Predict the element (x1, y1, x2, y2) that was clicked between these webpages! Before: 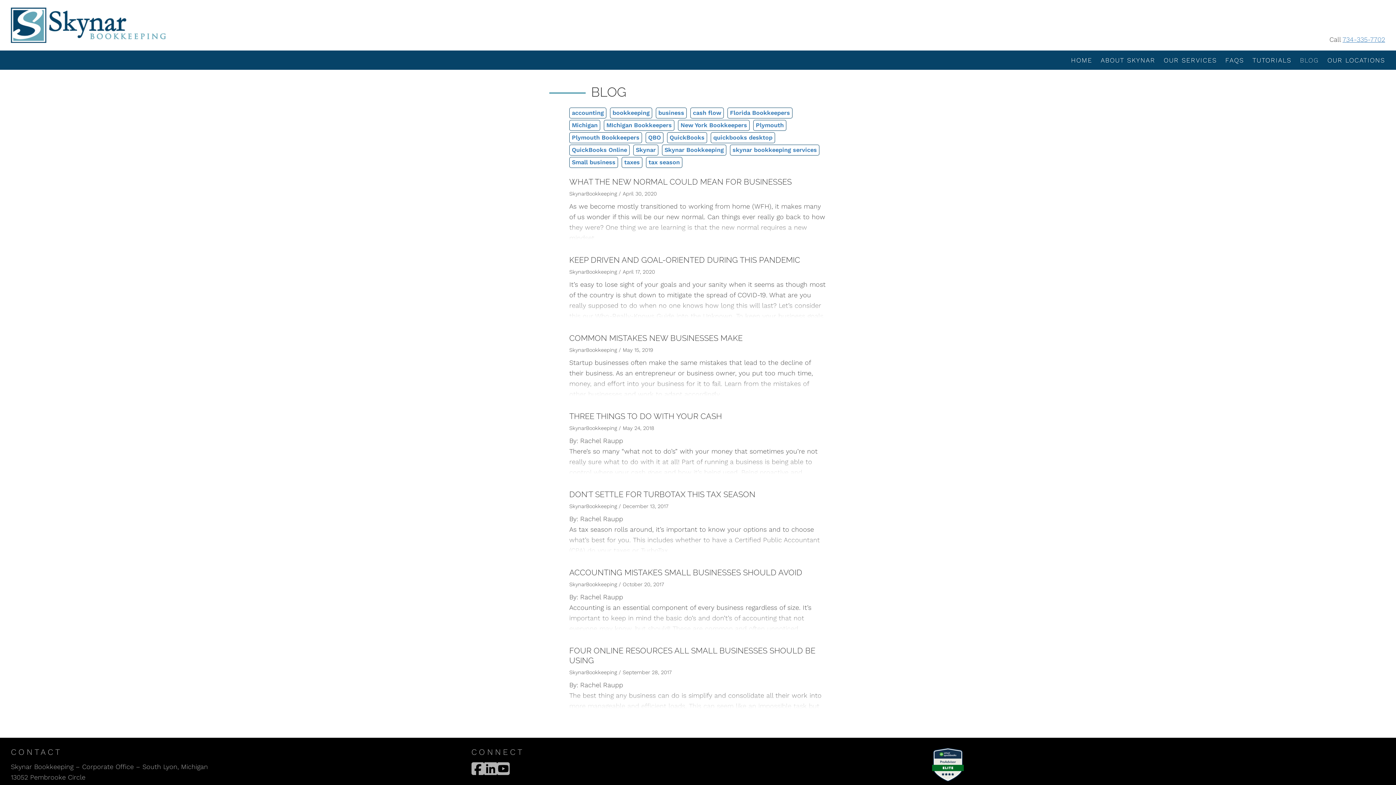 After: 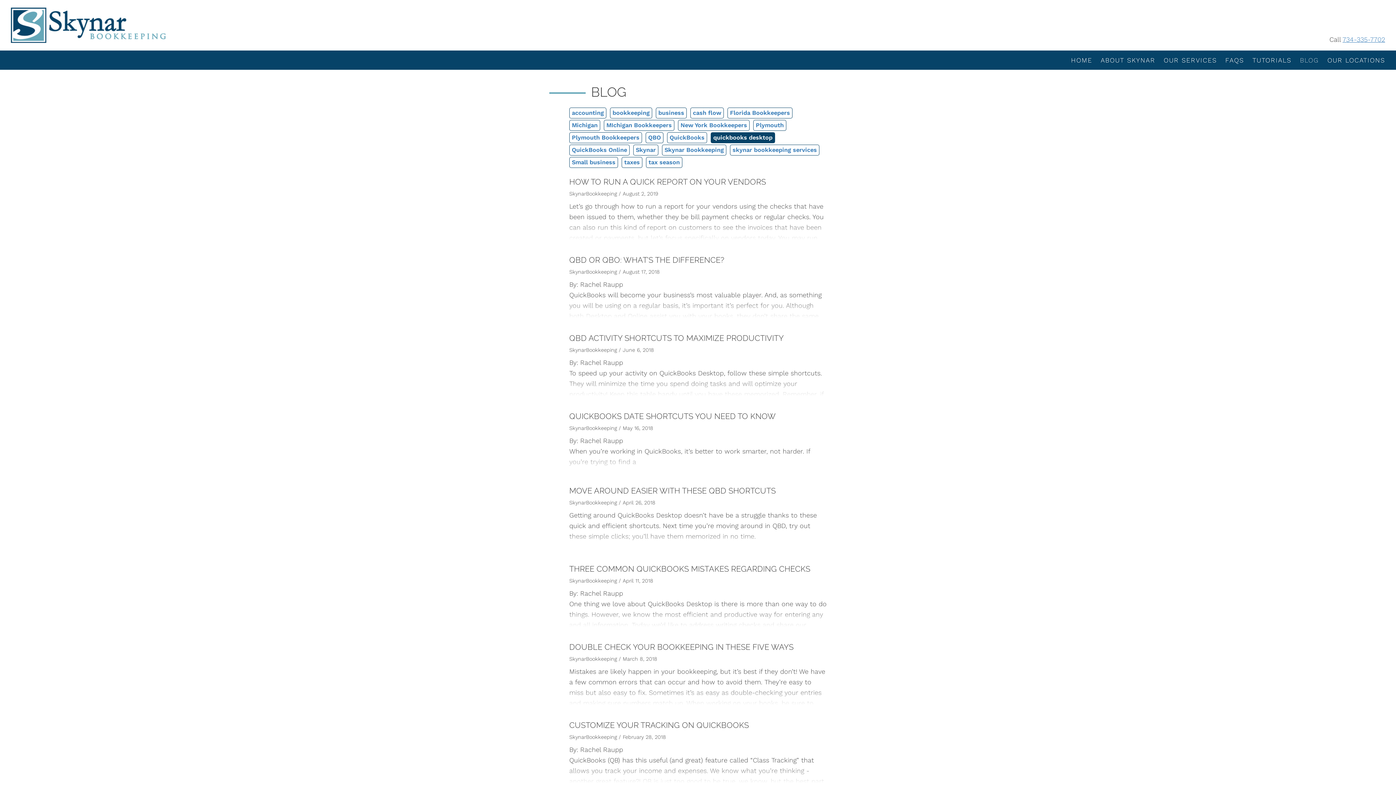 Action: label: quickbooks desktop bbox: (711, 132, 774, 143)